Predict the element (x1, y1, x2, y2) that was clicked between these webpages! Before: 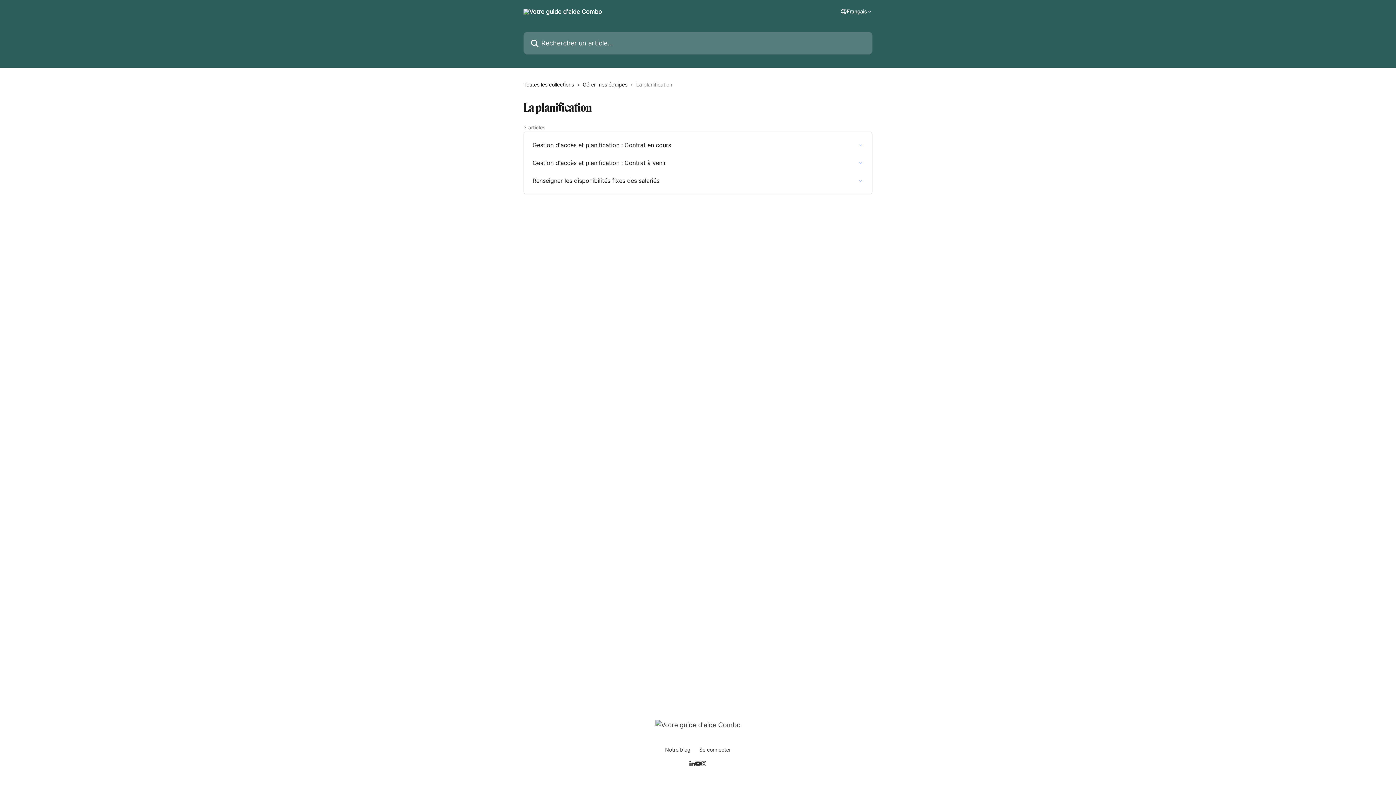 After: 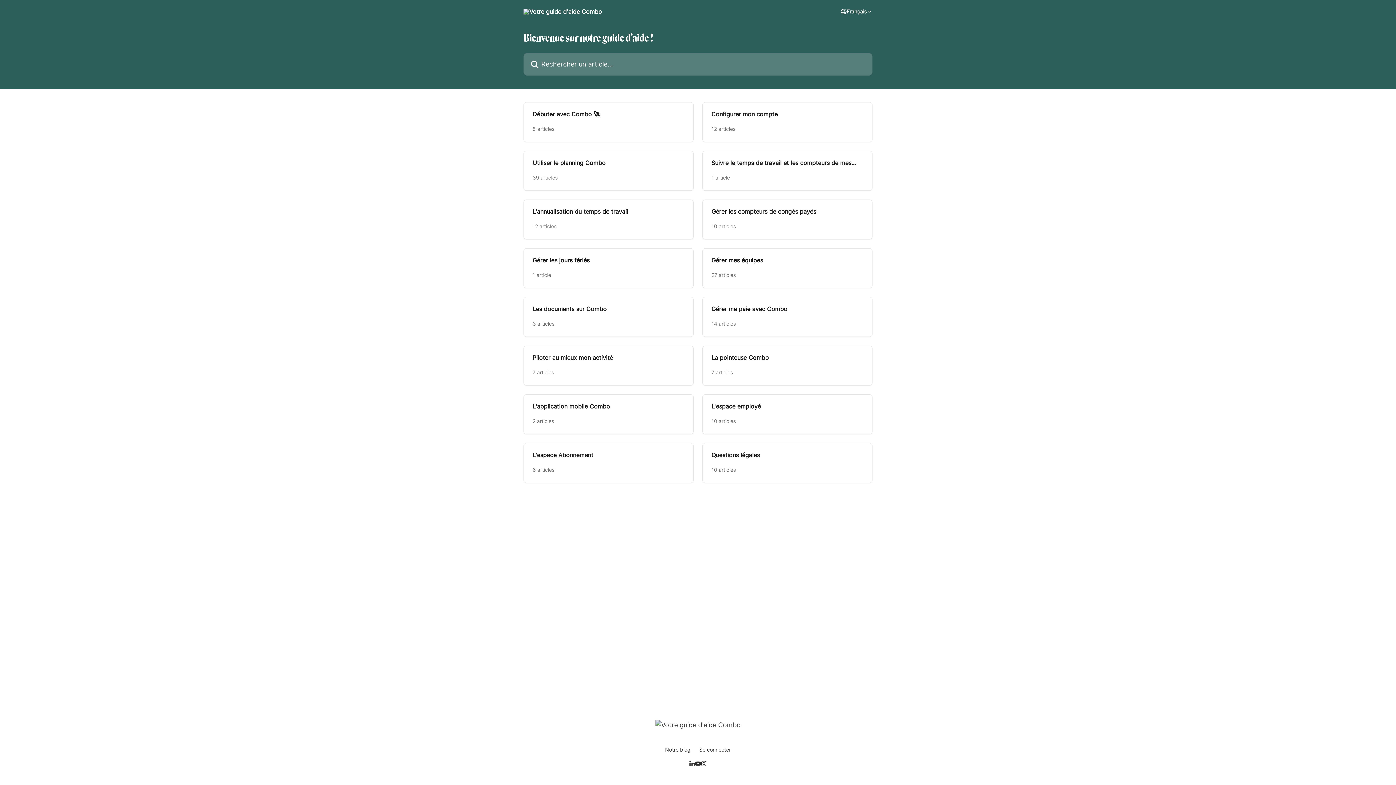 Action: bbox: (523, 8, 602, 14)